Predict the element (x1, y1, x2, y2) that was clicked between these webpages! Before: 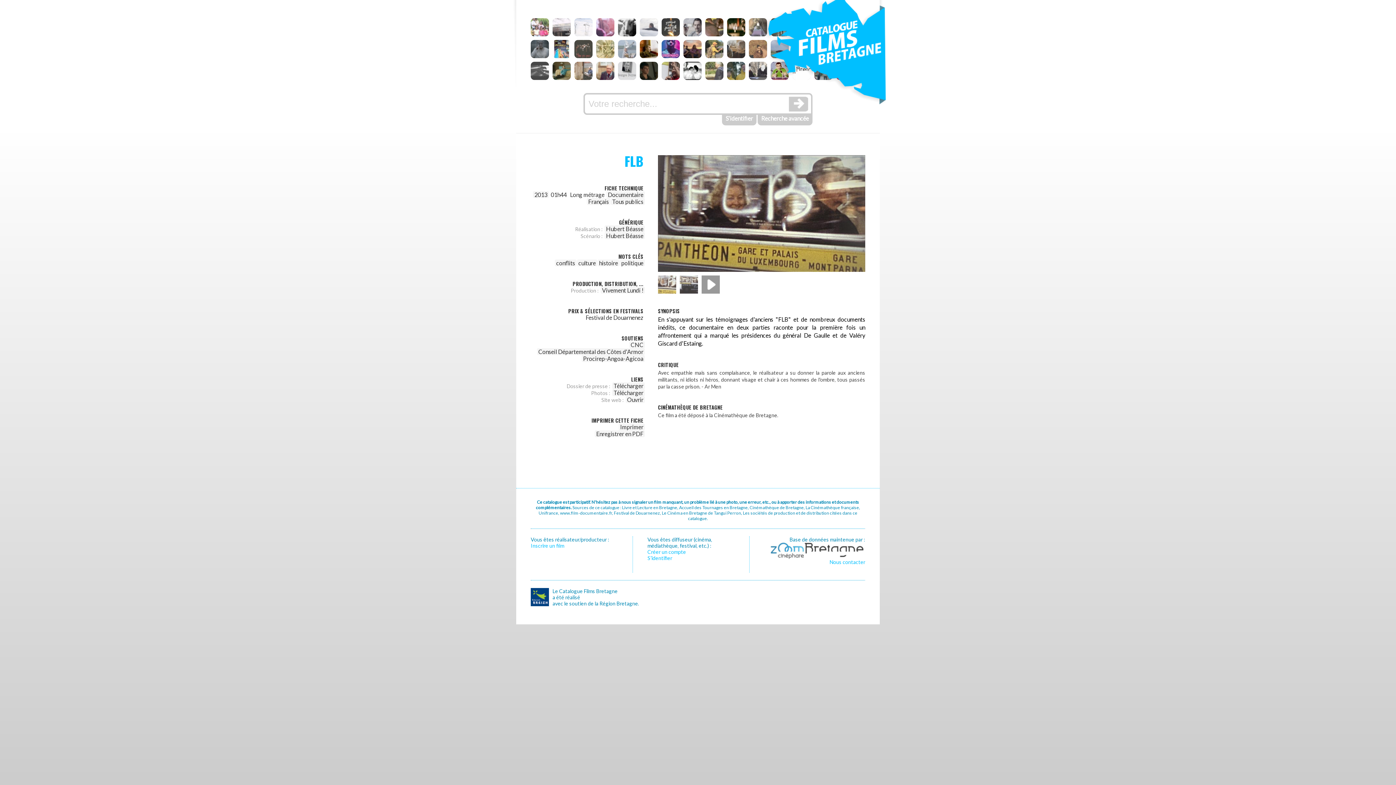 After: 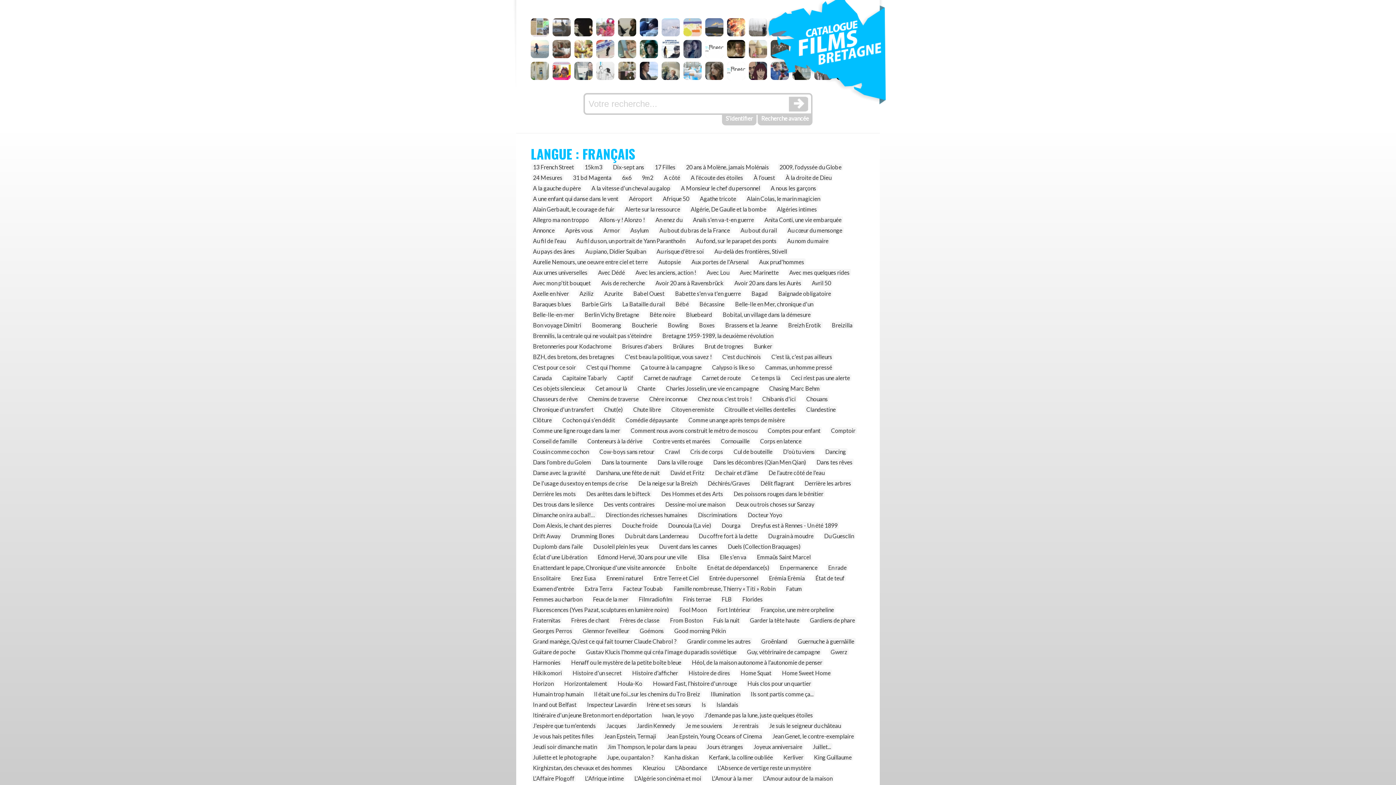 Action: bbox: (586, 198, 610, 205) label: Français